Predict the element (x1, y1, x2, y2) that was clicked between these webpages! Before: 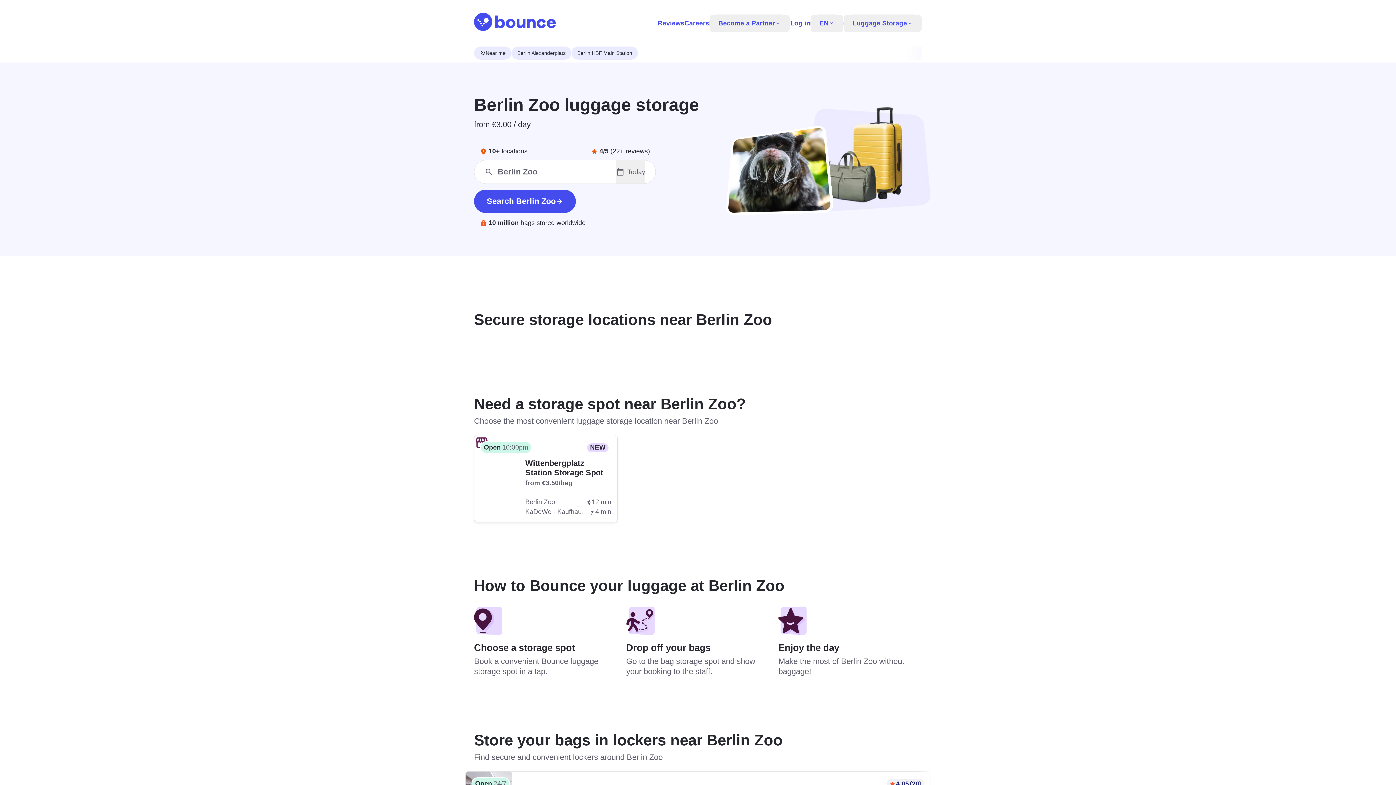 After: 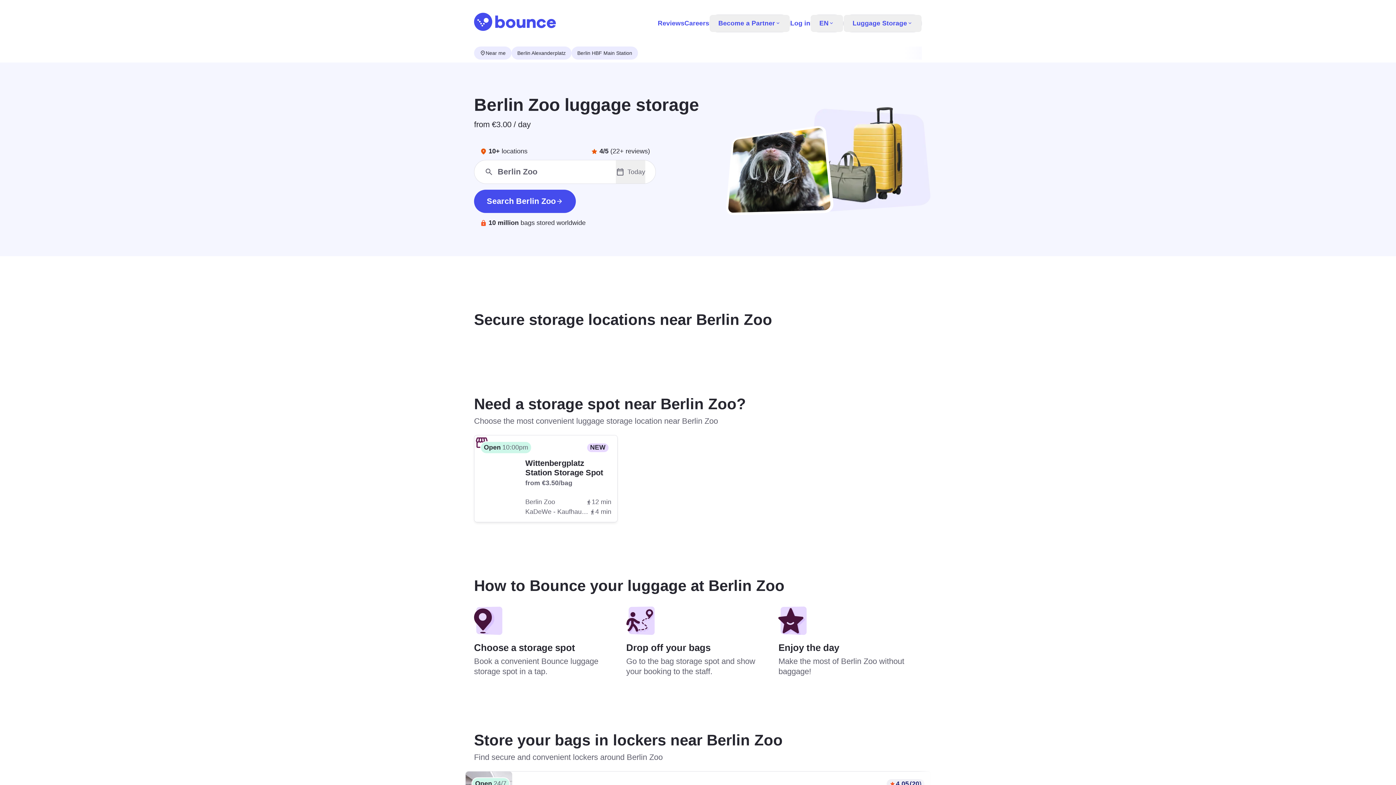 Action: label: EN bbox: (810, 14, 843, 31)